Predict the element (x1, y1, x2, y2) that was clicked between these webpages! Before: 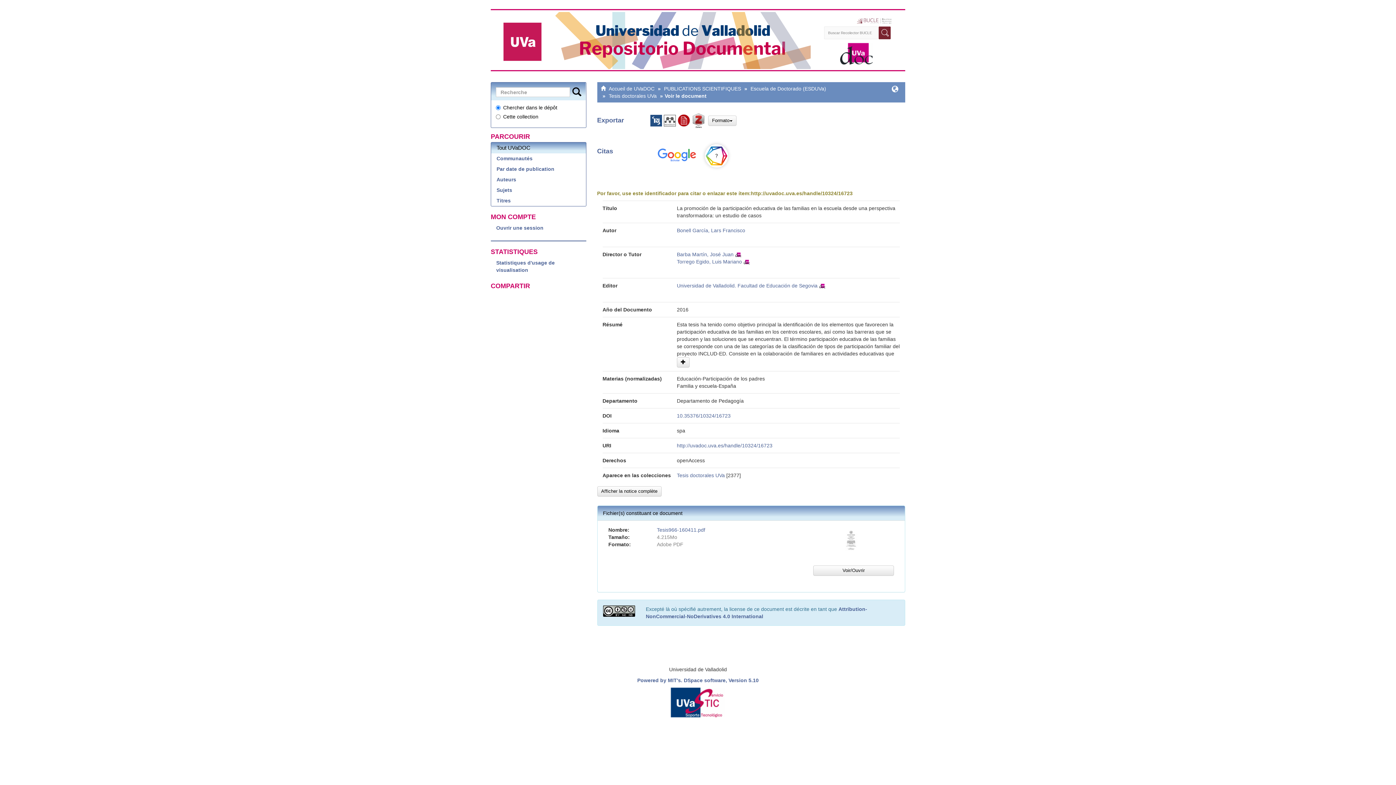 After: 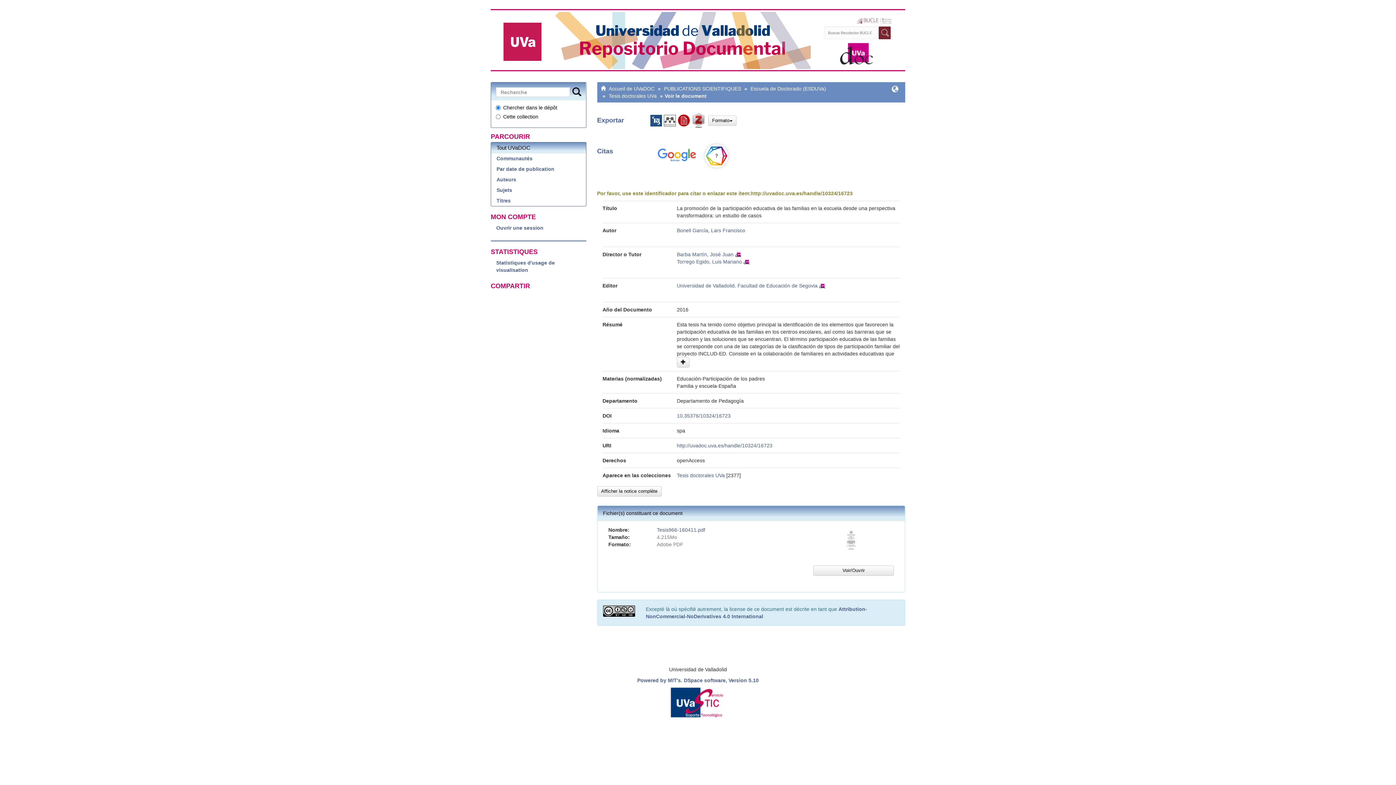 Action: bbox: (677, 442, 772, 448) label: http://uvadoc.uva.es/handle/10324/16723